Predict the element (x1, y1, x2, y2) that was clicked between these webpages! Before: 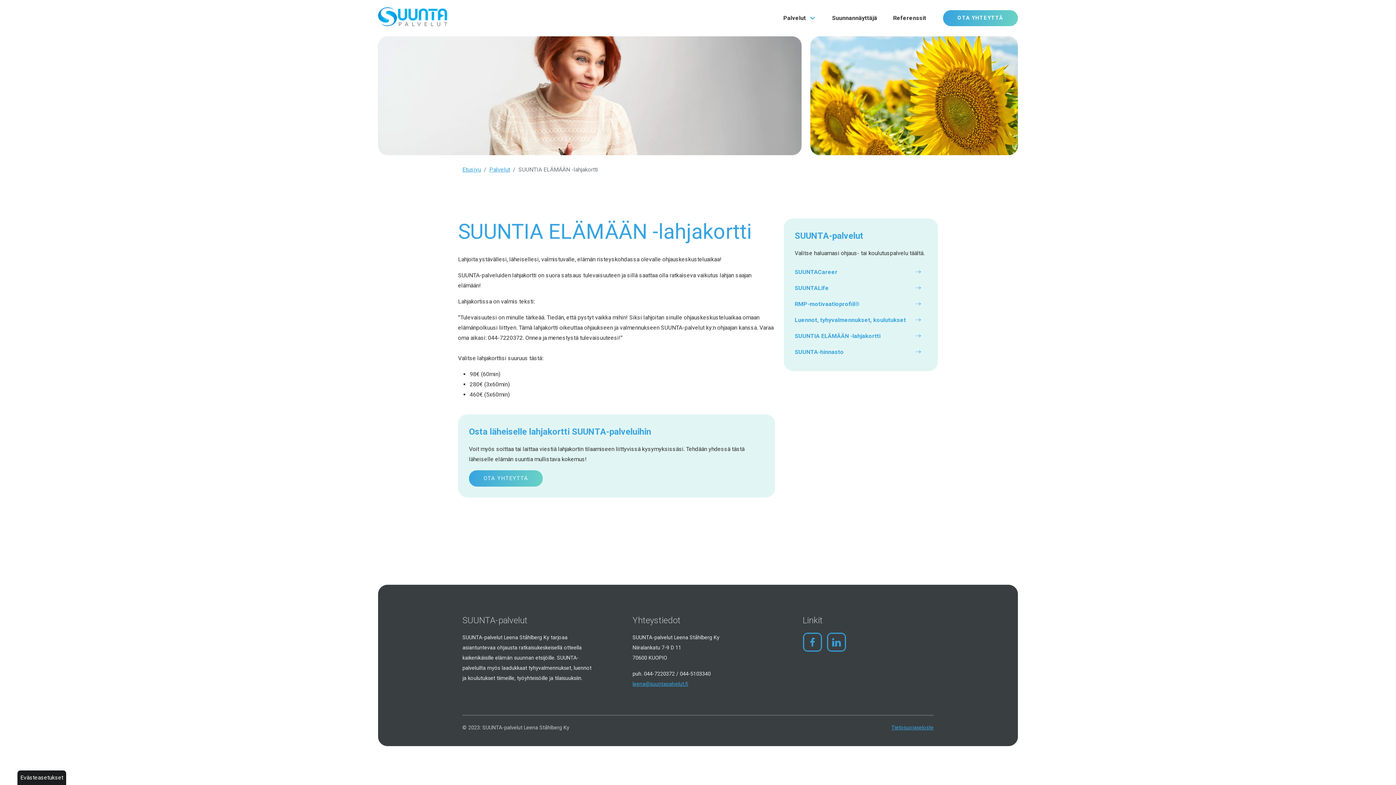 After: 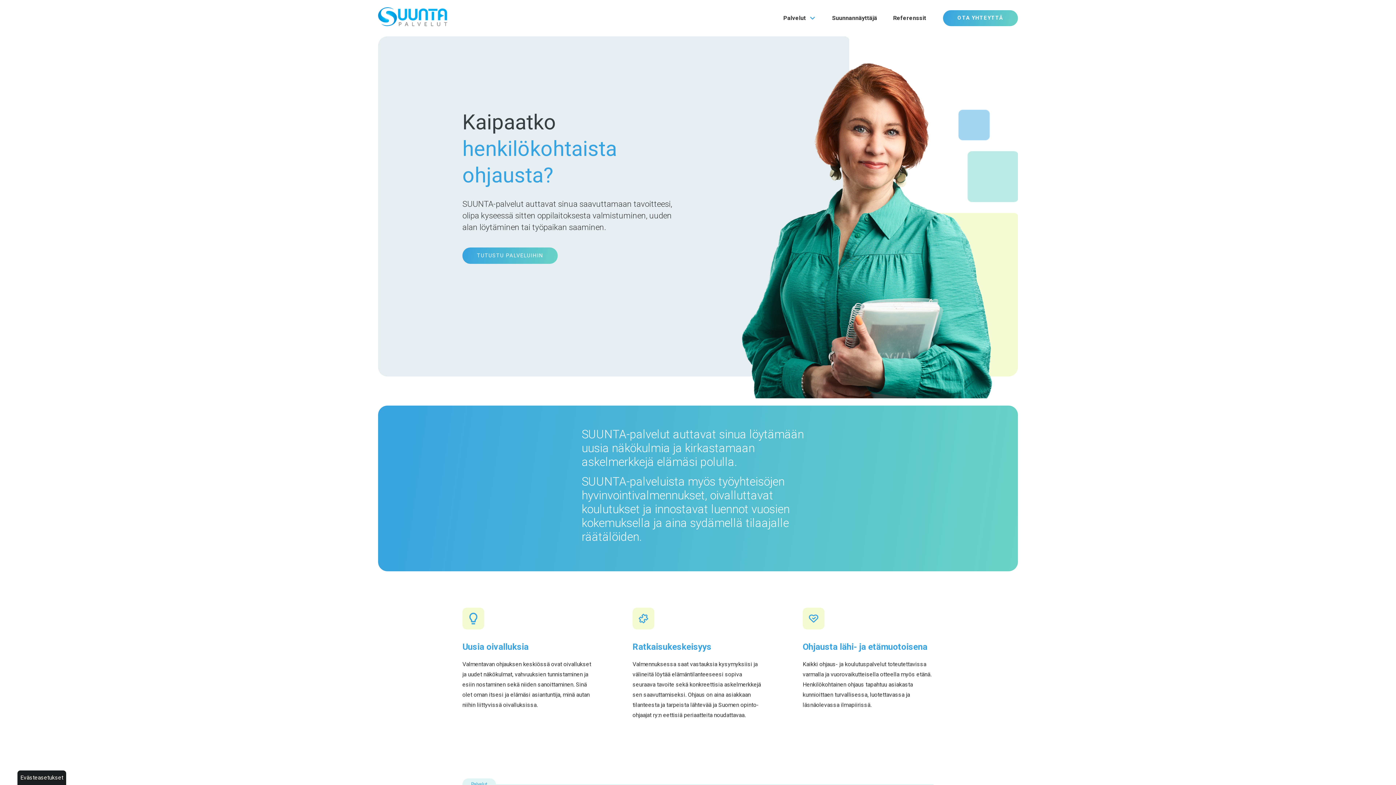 Action: label: Etusivu bbox: (462, 166, 481, 173)